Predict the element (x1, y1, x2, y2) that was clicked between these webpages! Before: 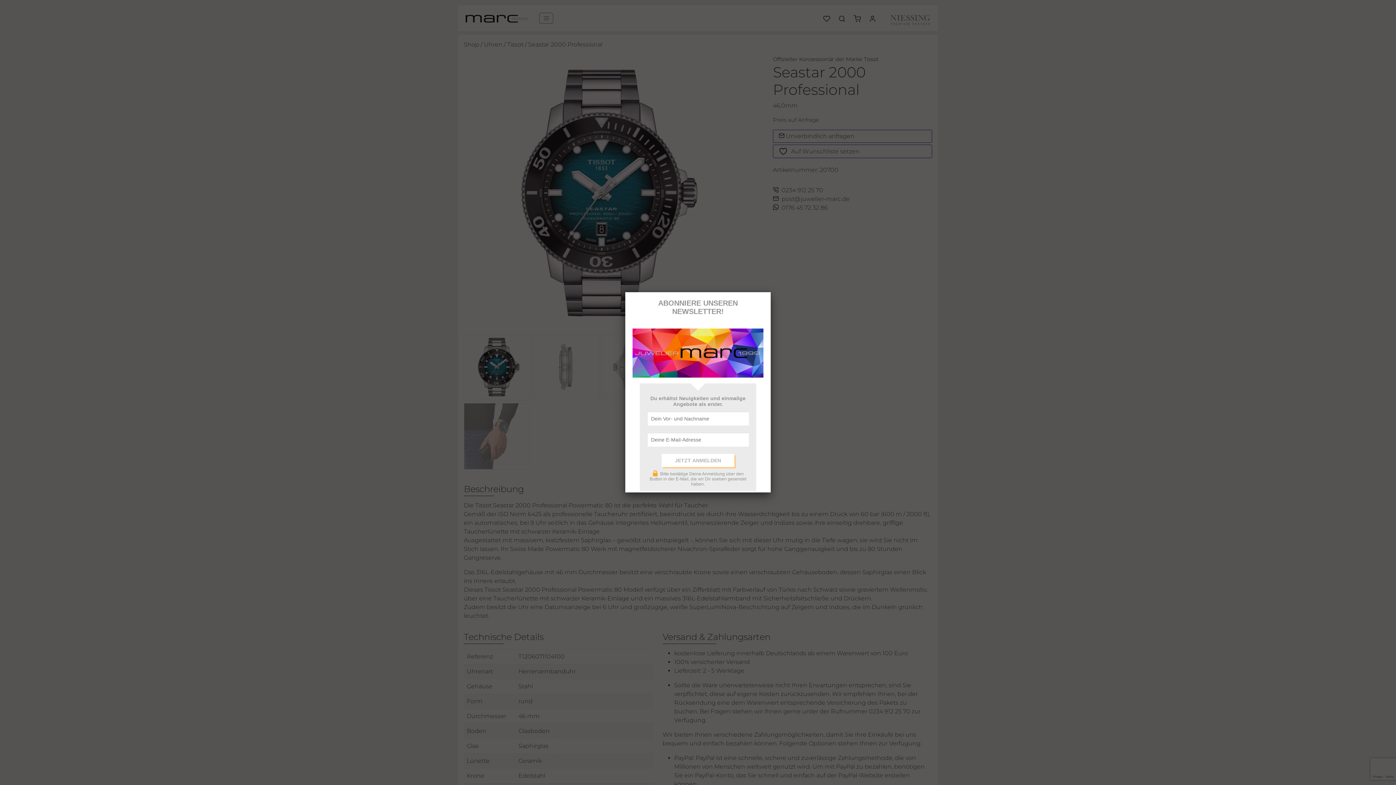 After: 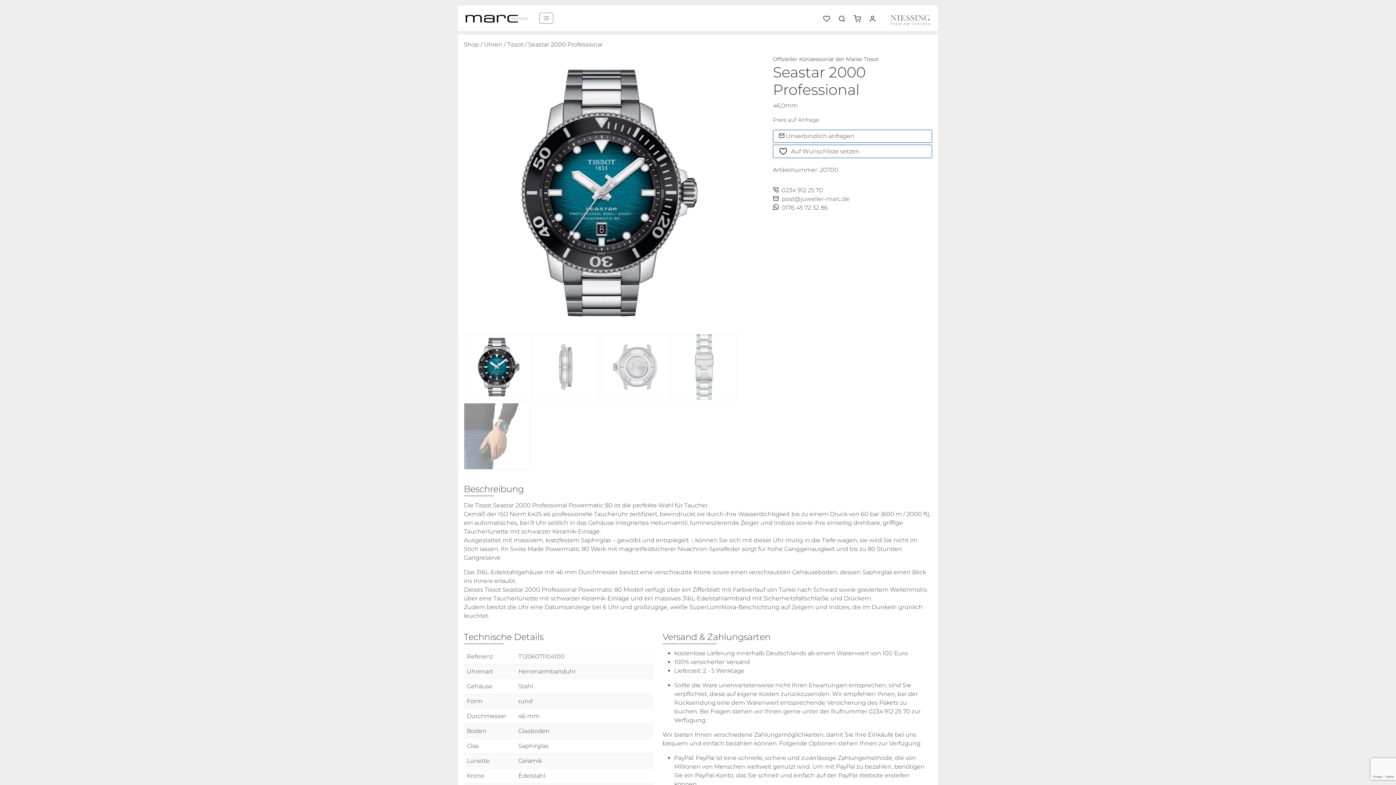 Action: bbox: (760, 292, 770, 303)